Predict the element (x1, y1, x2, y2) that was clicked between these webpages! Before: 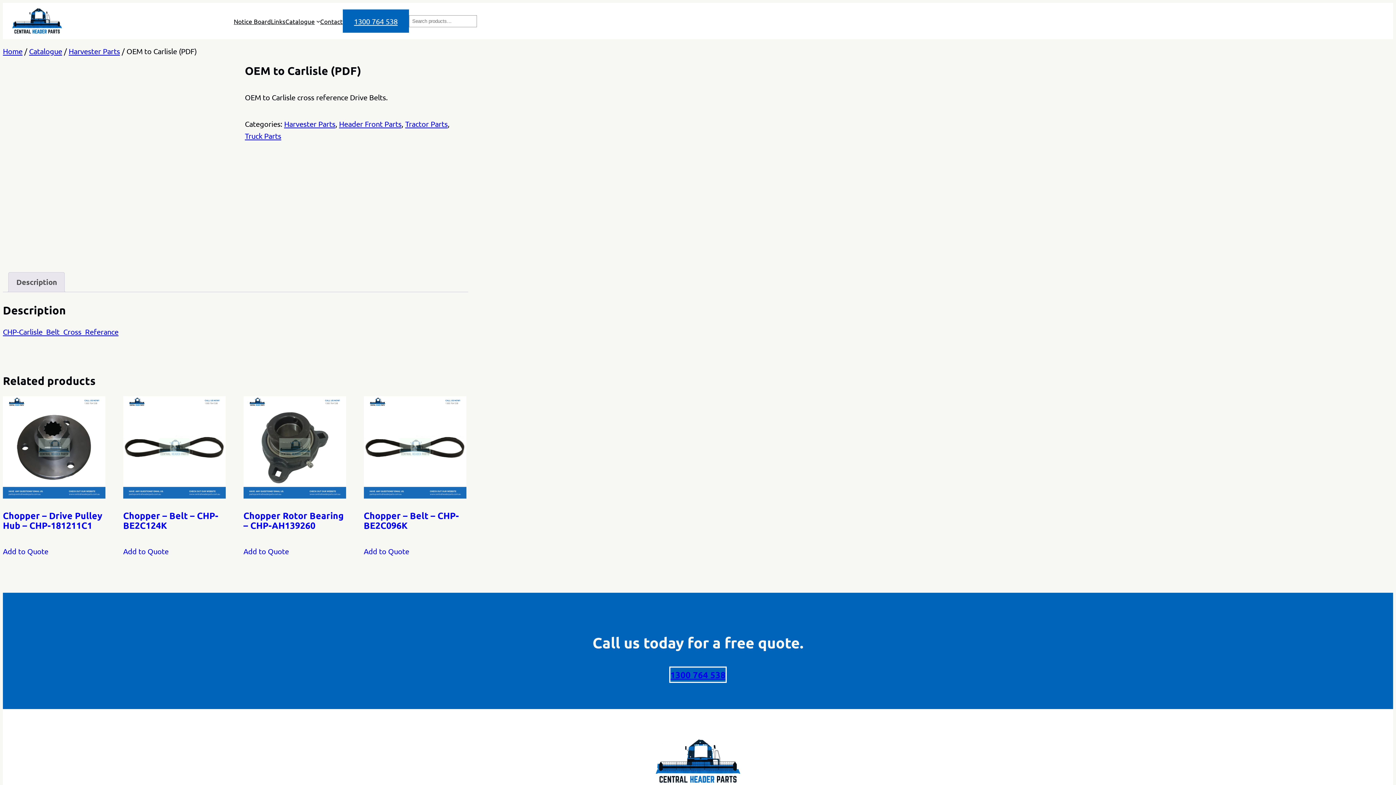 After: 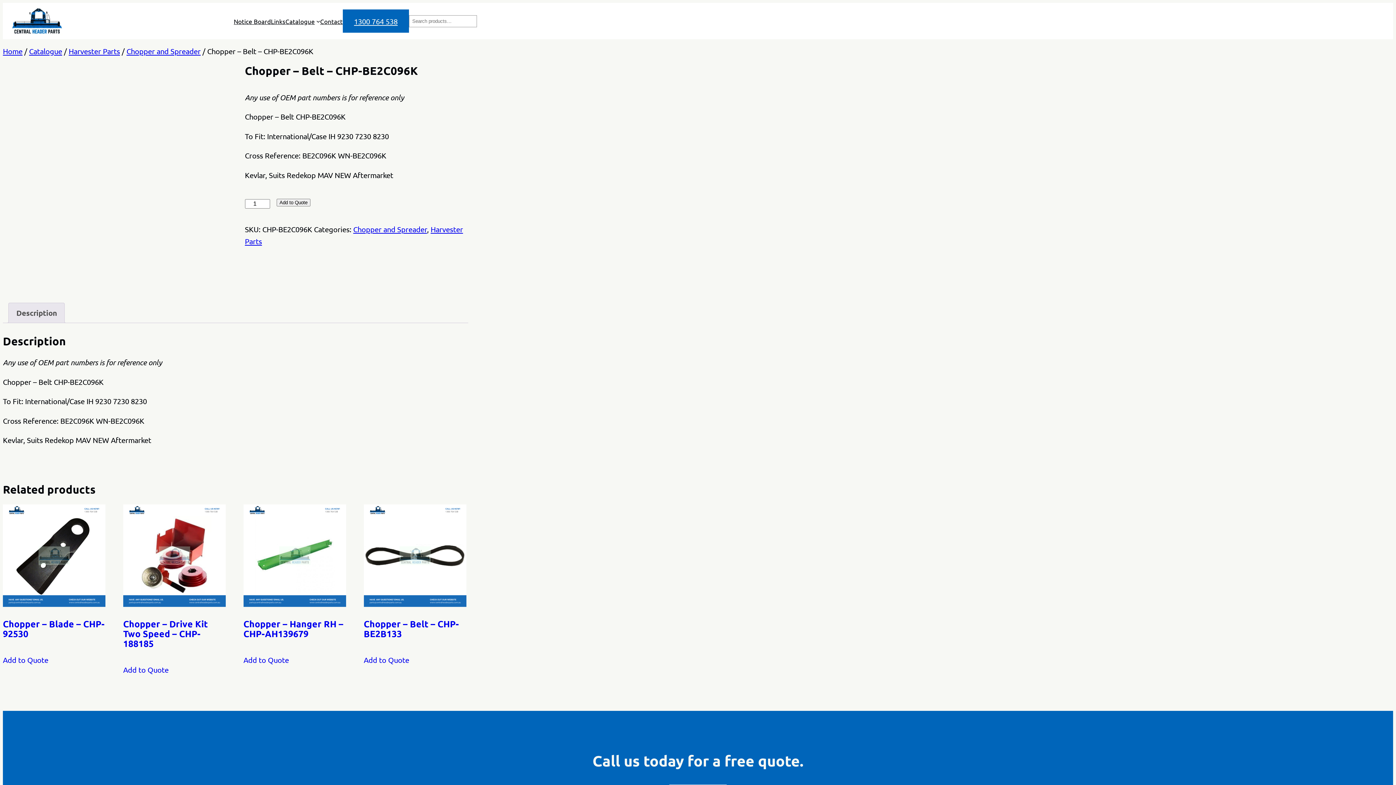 Action: label: Chopper – Belt – CHP-BE2C096K bbox: (363, 396, 466, 534)